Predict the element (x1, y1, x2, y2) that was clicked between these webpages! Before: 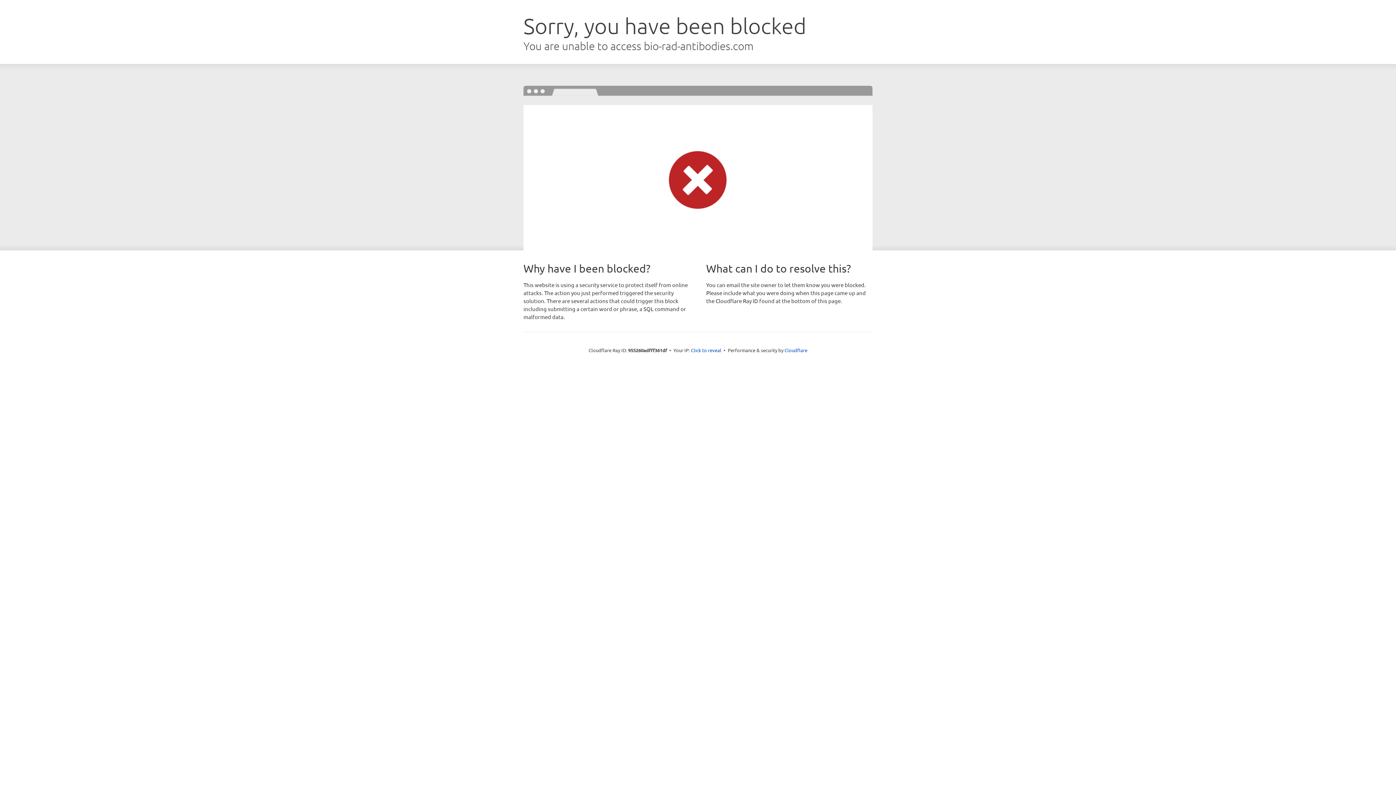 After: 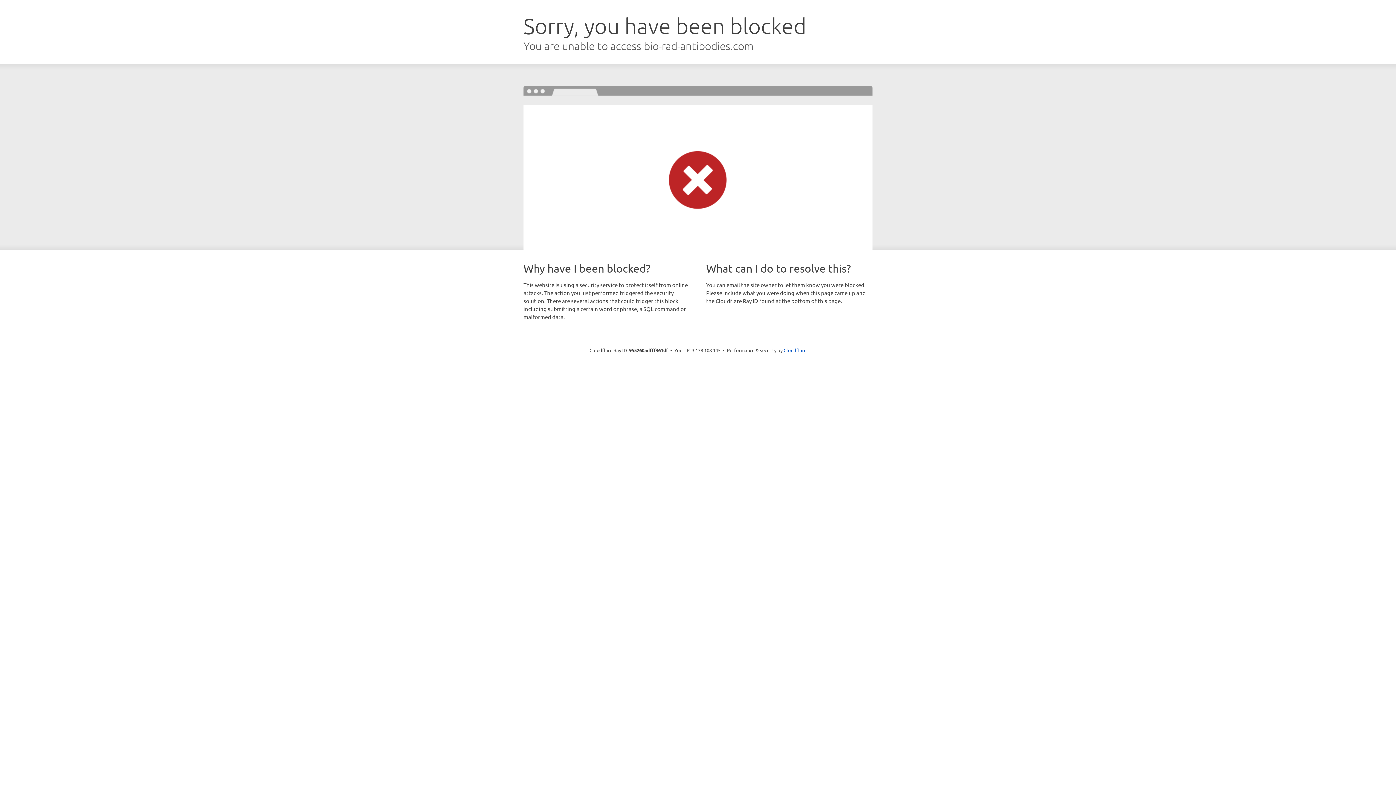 Action: bbox: (691, 346, 721, 353) label: Click to reveal